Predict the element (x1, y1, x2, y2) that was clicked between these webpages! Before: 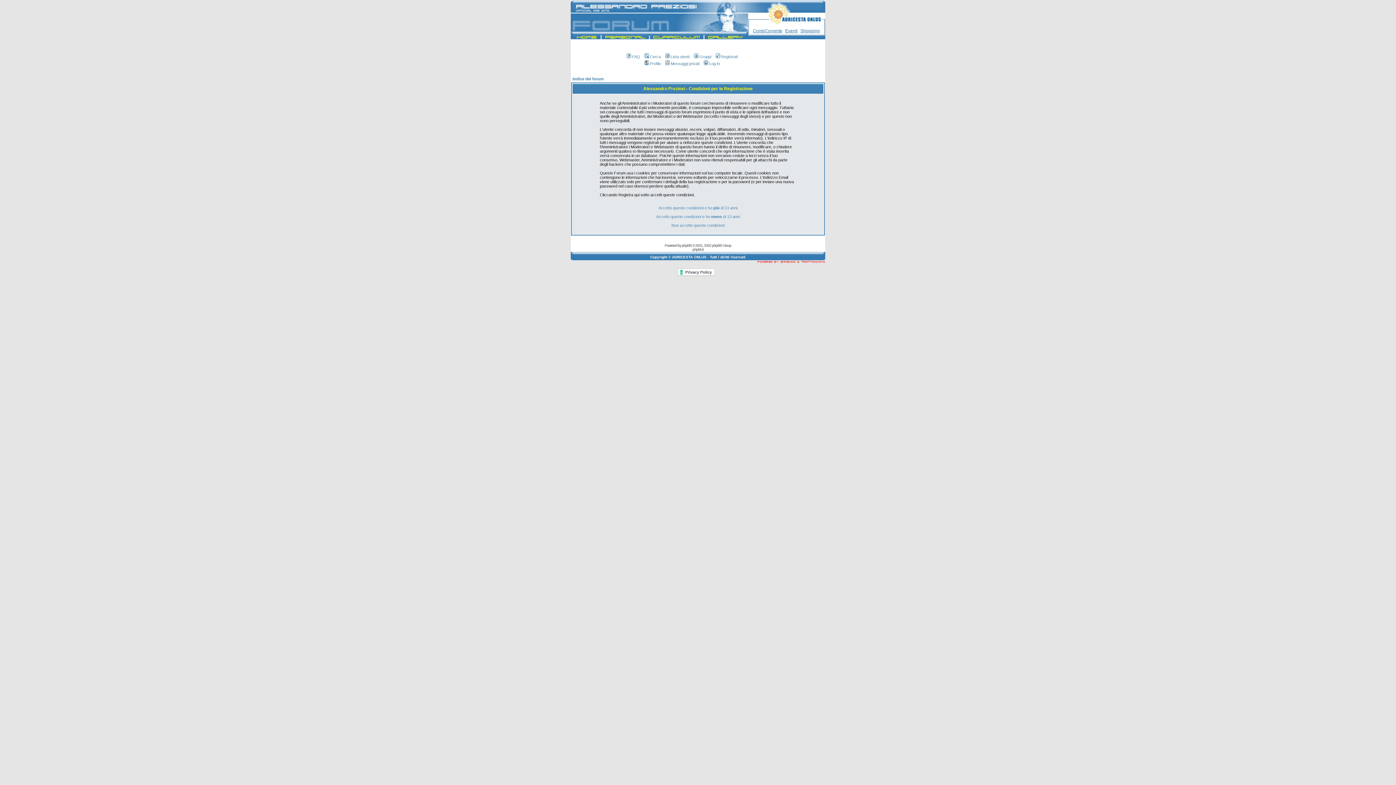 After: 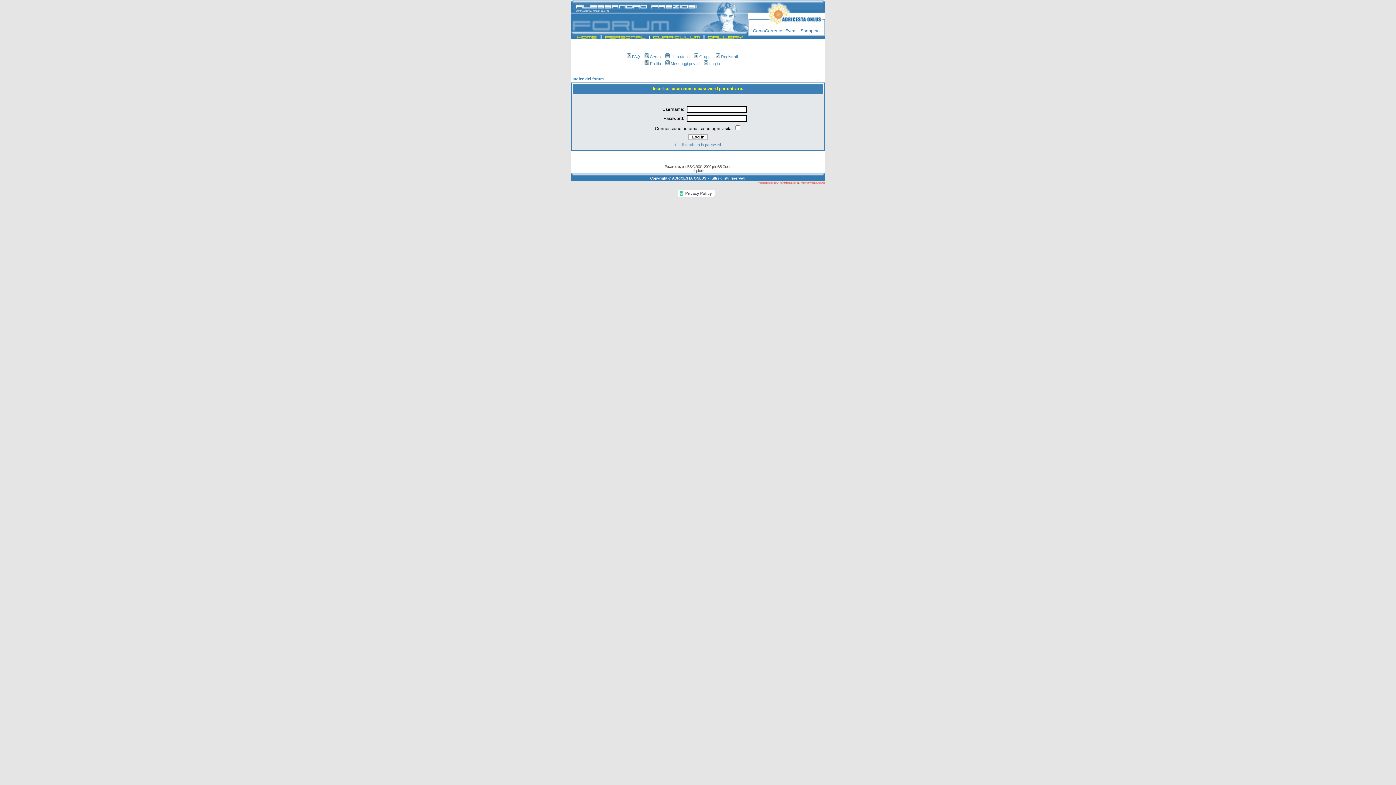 Action: bbox: (643, 61, 661, 65) label: Profilo